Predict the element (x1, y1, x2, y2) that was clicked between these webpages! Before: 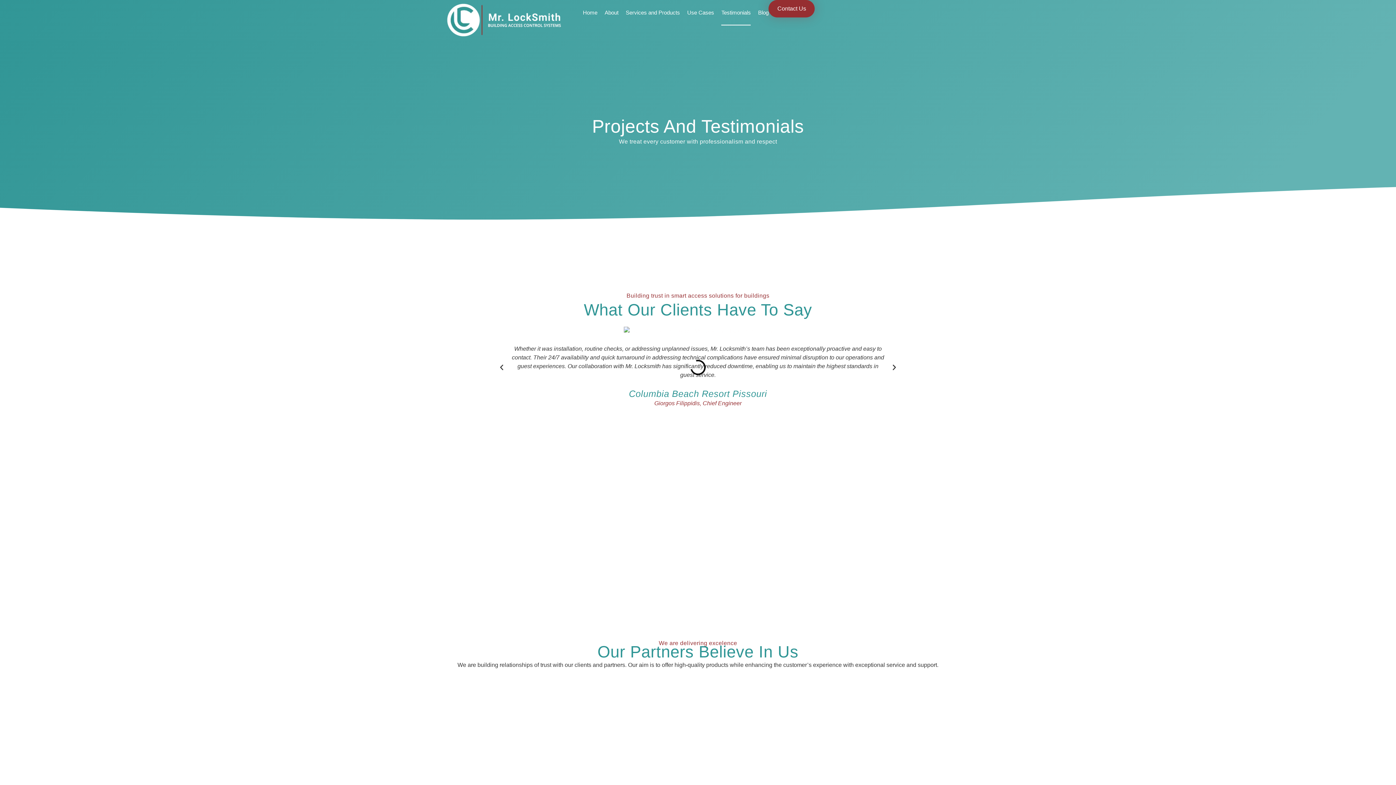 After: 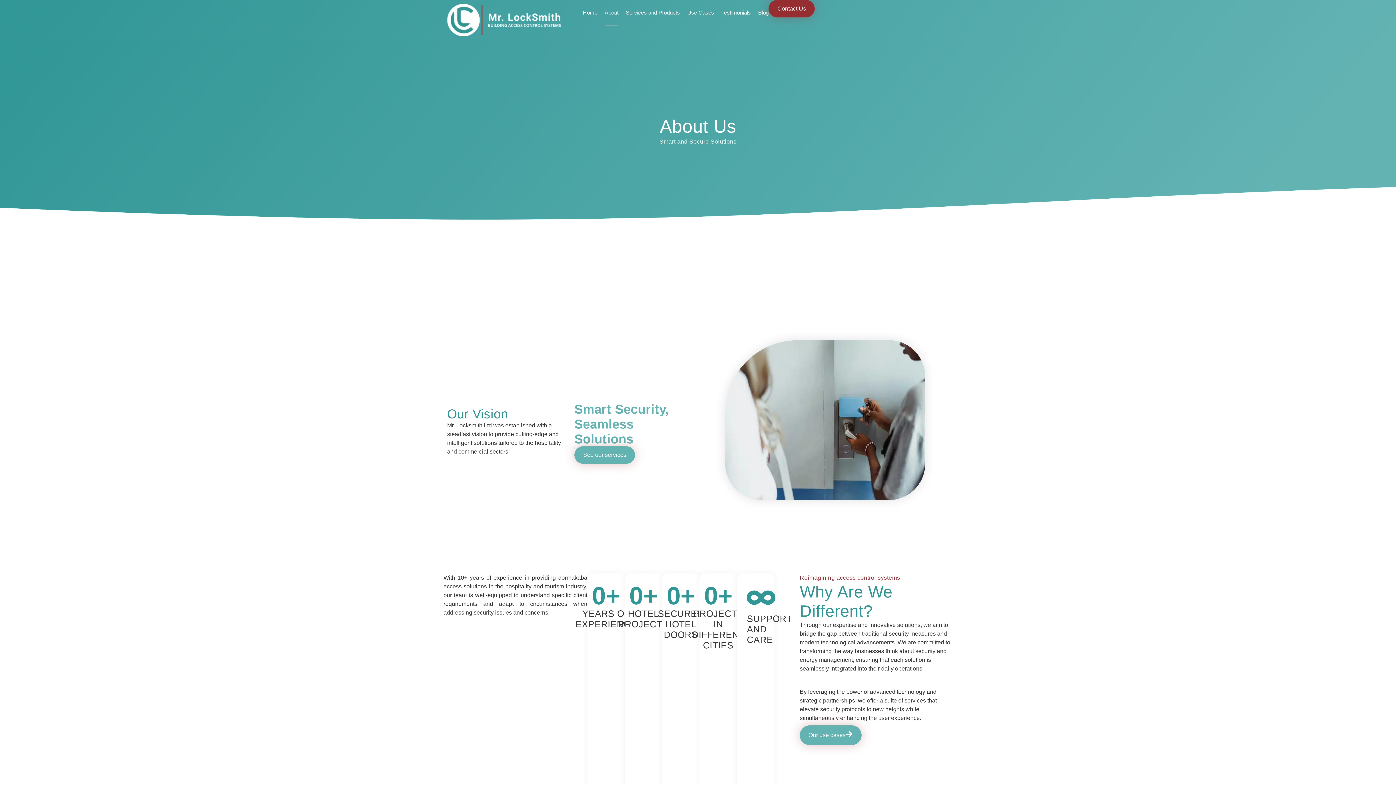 Action: label: About bbox: (604, 0, 618, 25)